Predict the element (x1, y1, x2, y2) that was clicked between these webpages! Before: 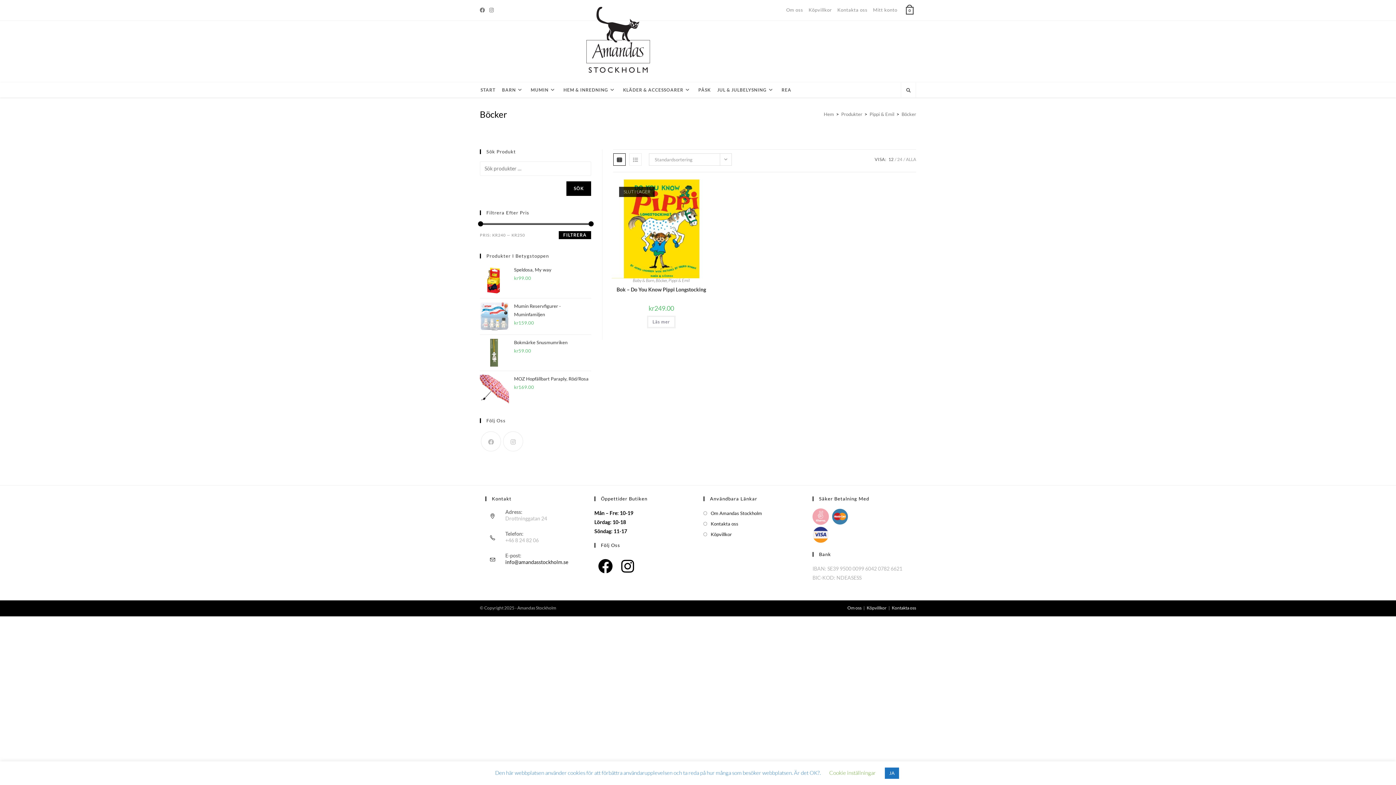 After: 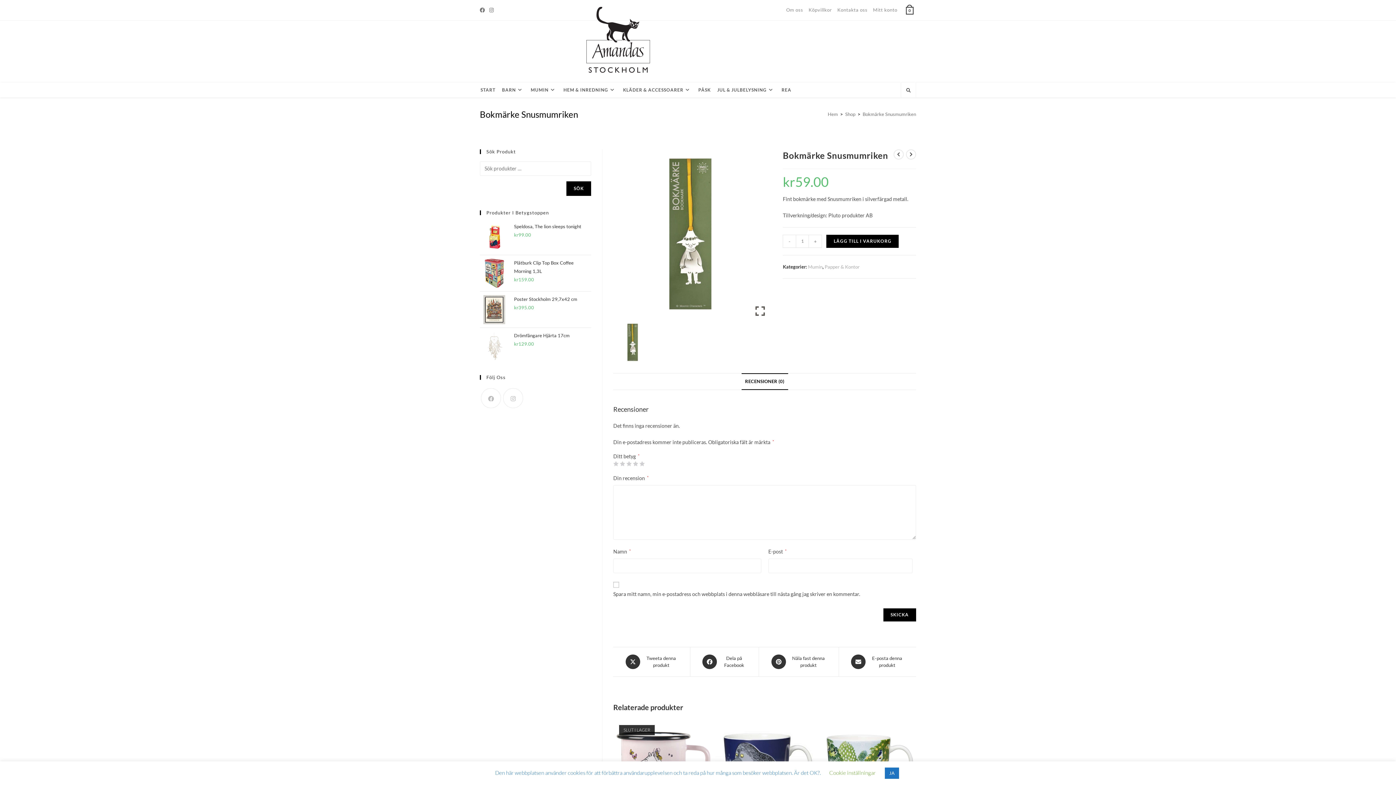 Action: label: Bokmärke Snusmumriken bbox: (514, 339, 567, 345)